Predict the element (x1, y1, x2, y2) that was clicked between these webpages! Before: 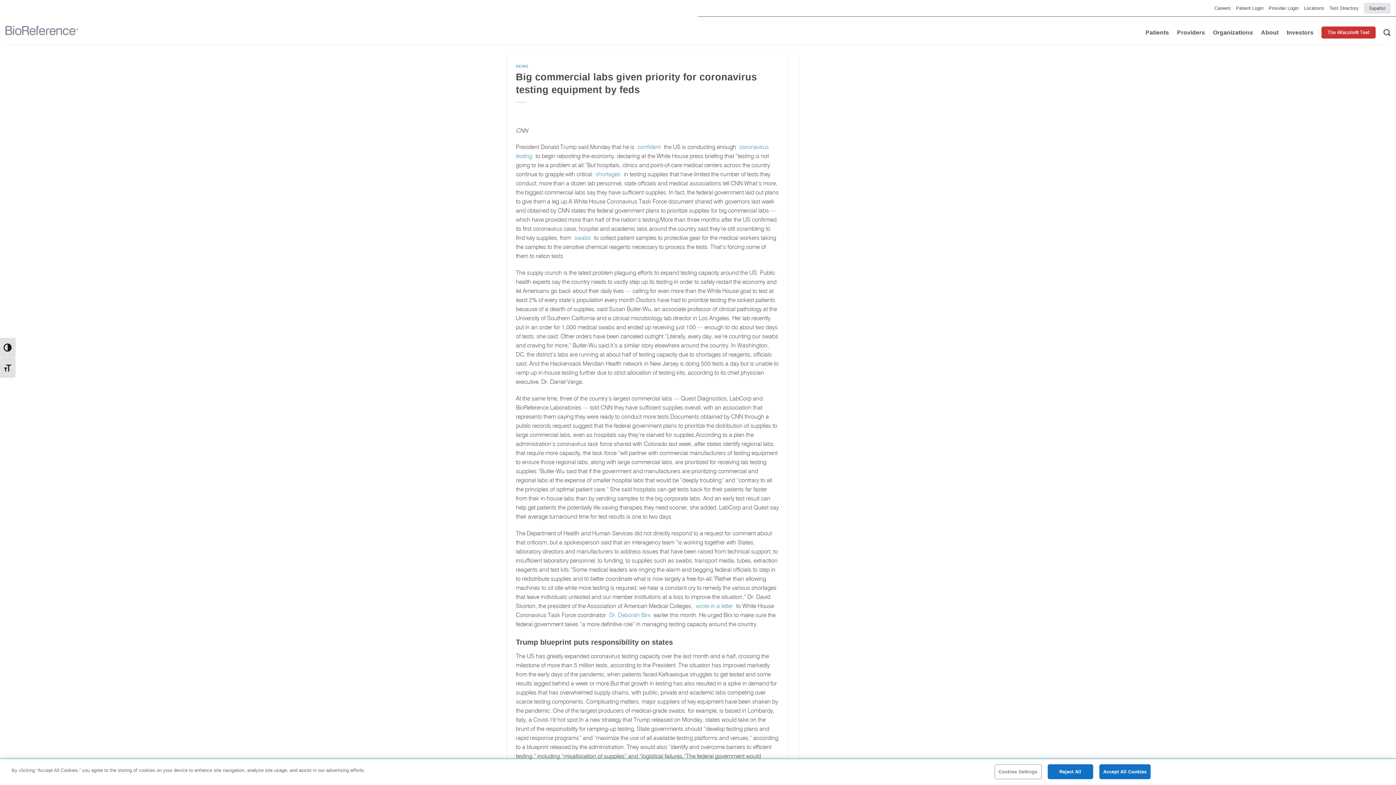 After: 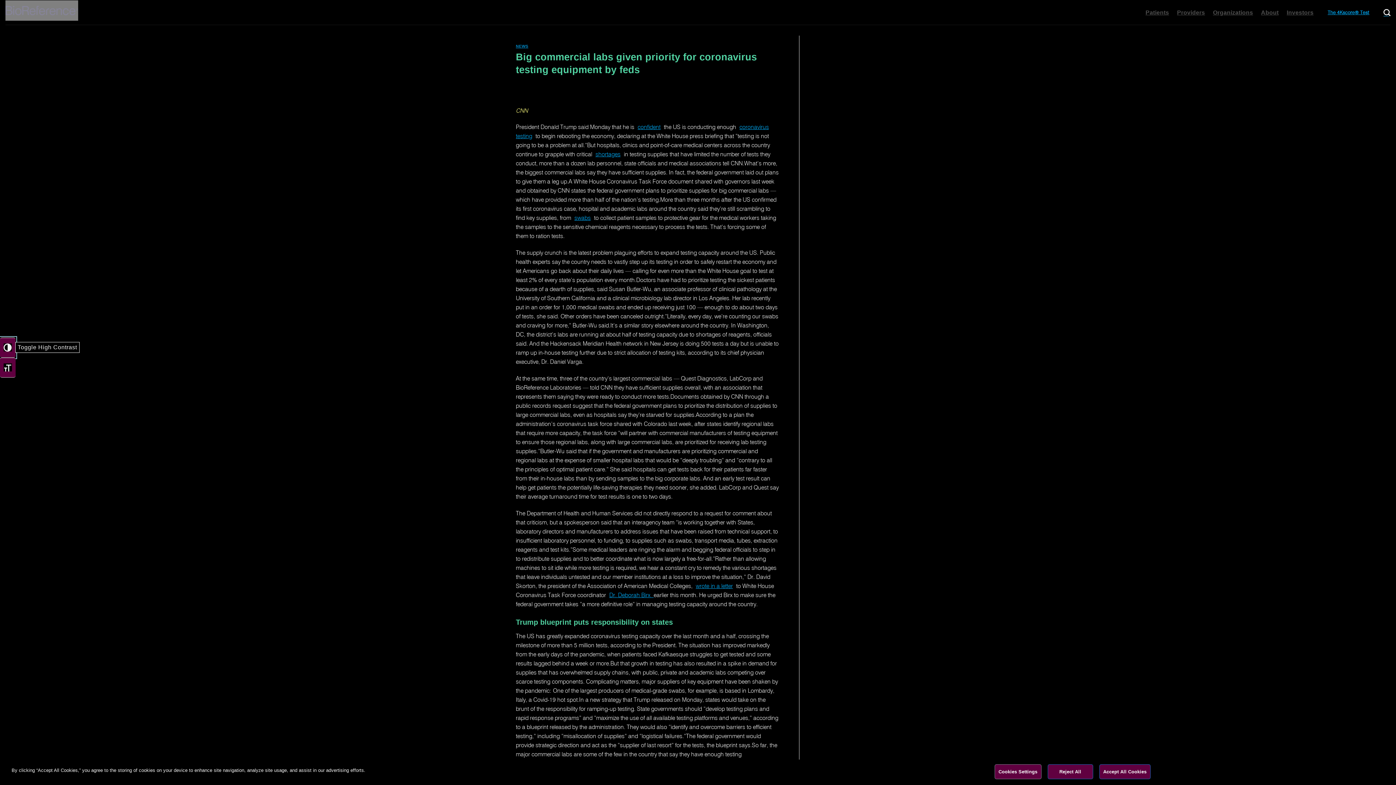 Action: label: Toggle High Contrast bbox: (0, 337, 15, 357)